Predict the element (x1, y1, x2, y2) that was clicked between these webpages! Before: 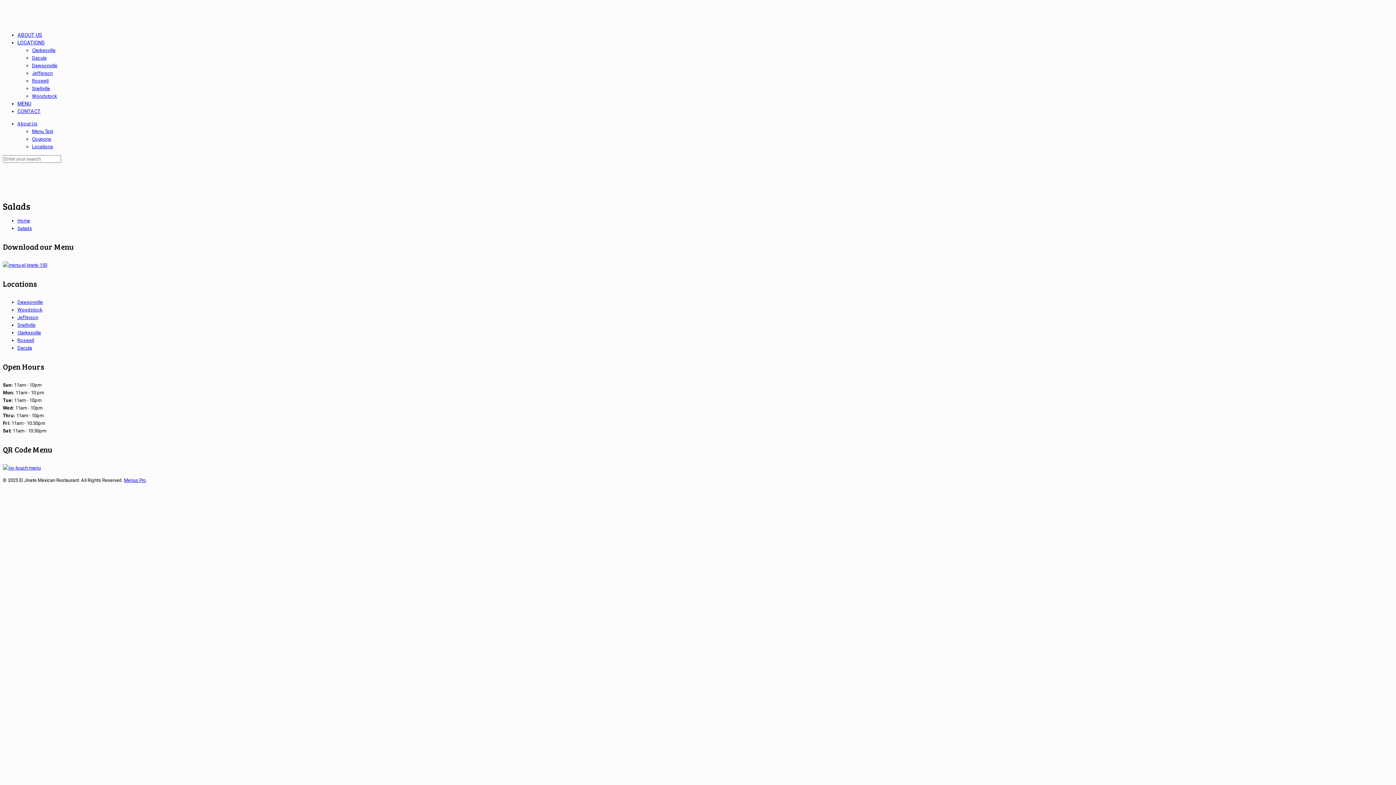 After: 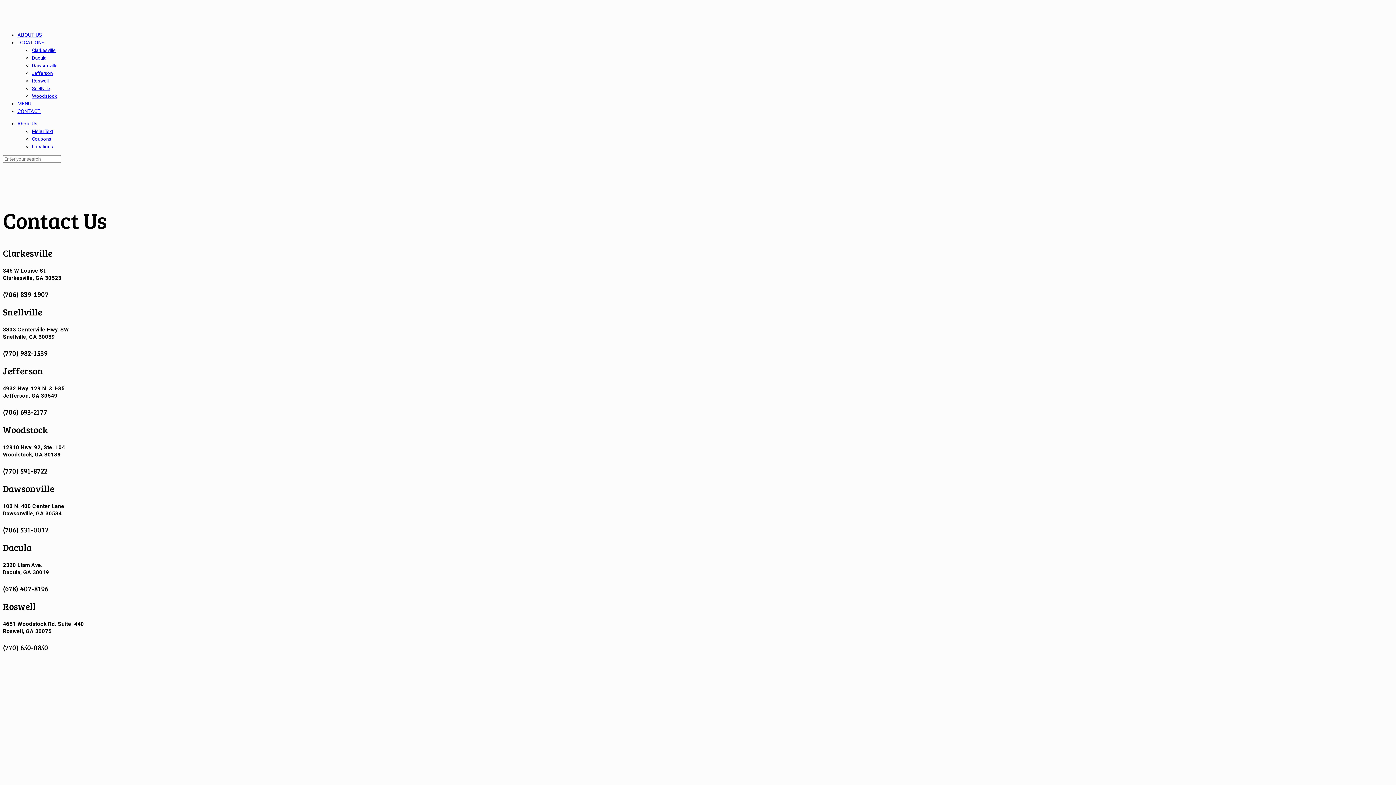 Action: bbox: (17, 102, 40, 119) label: CONTACT